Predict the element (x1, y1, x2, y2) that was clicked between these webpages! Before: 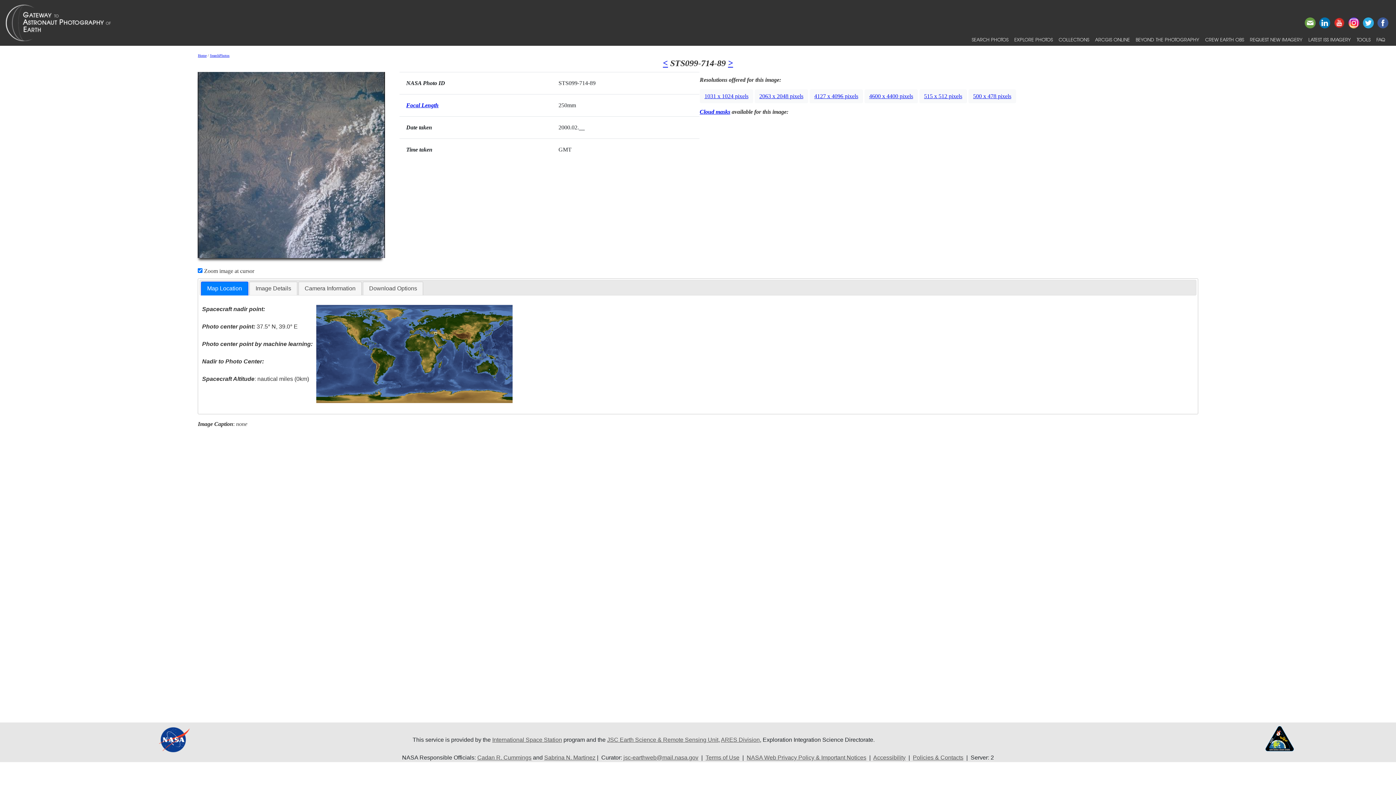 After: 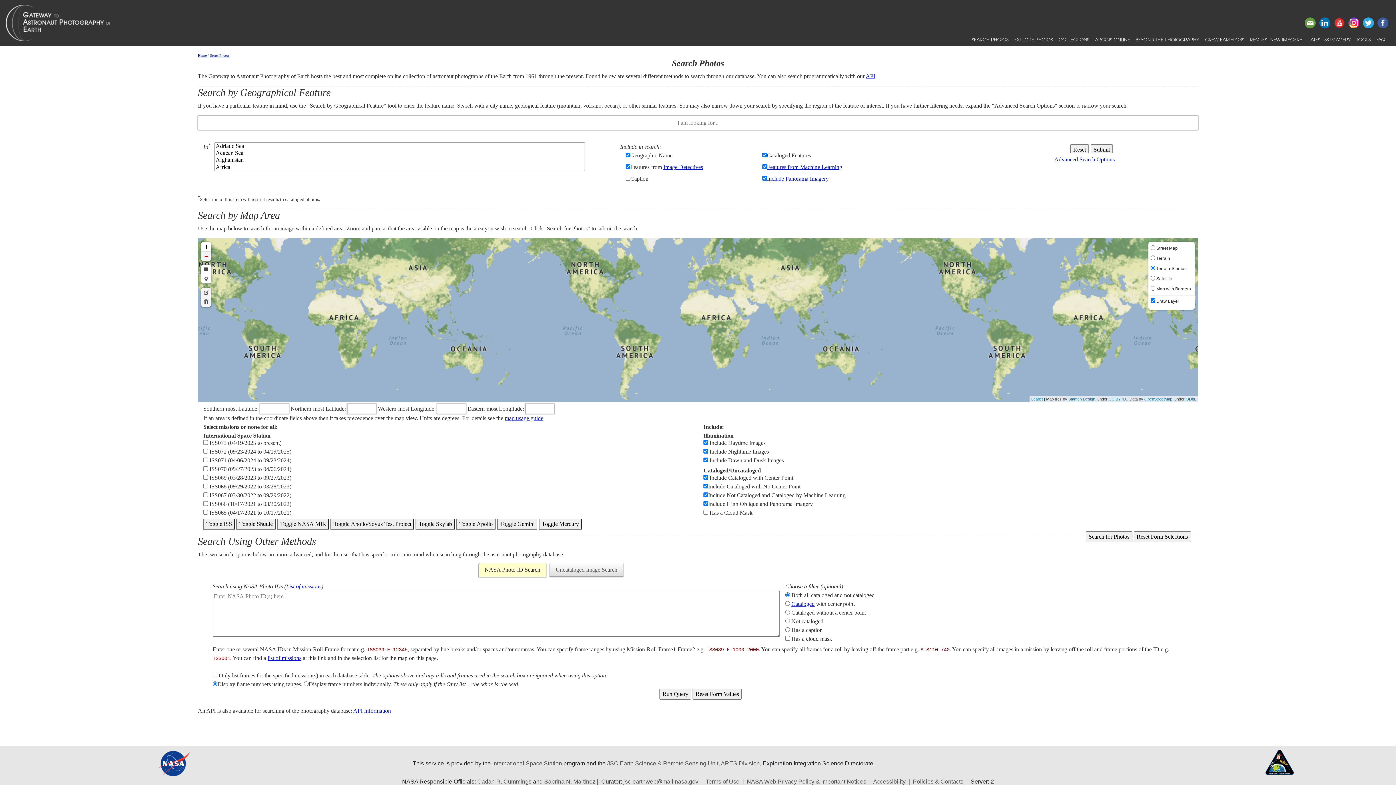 Action: bbox: (969, 33, 1011, 45) label: SEARCH PHOTOS